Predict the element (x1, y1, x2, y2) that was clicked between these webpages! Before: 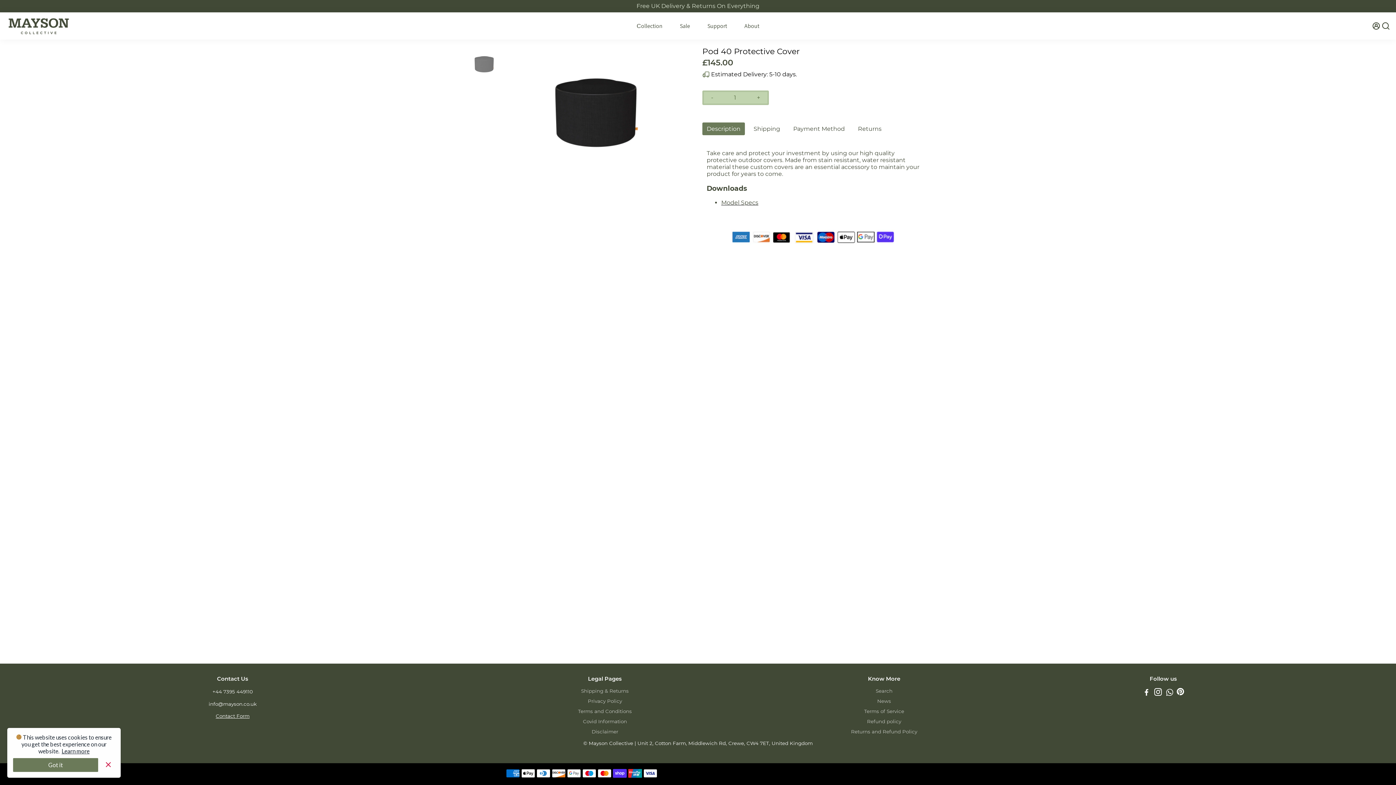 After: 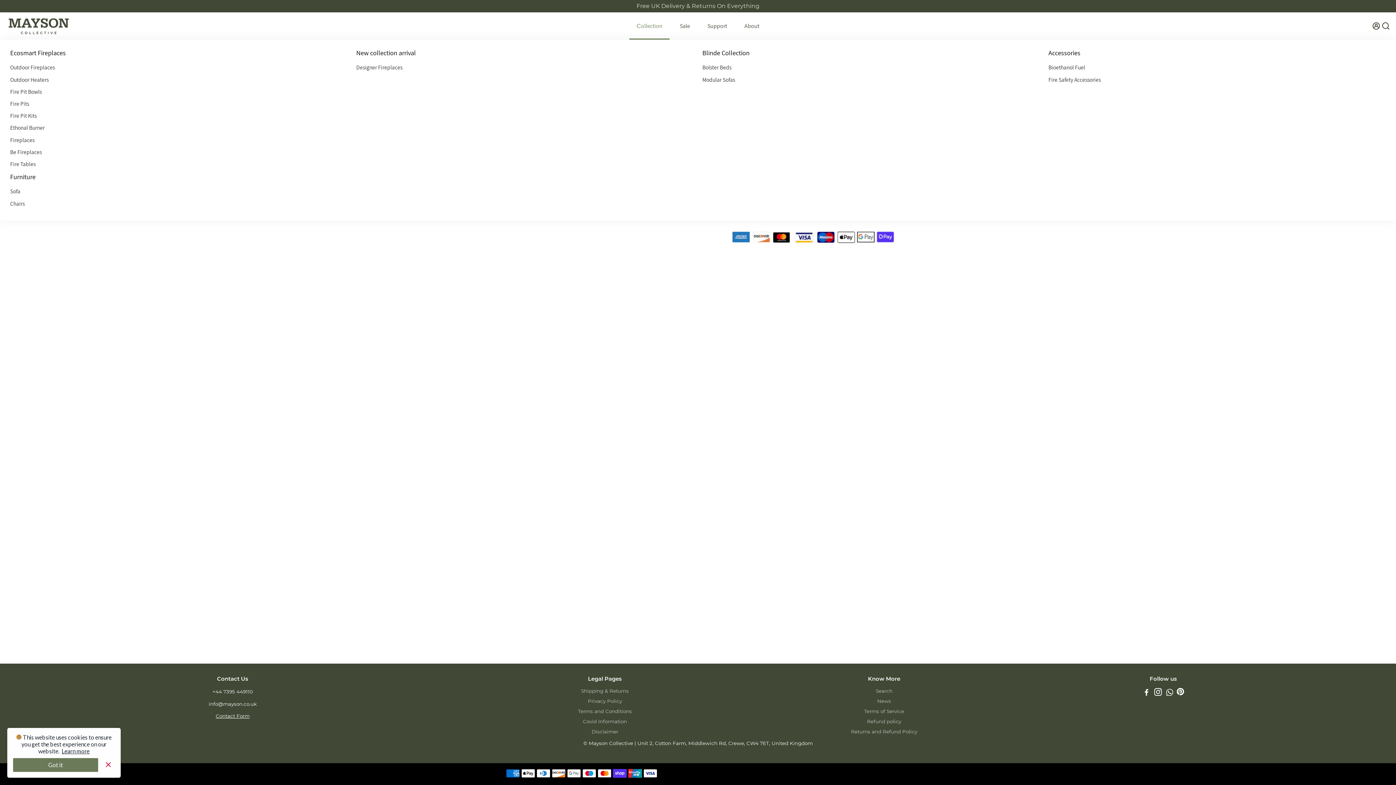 Action: label: Сollection bbox: (629, 12, 669, 39)